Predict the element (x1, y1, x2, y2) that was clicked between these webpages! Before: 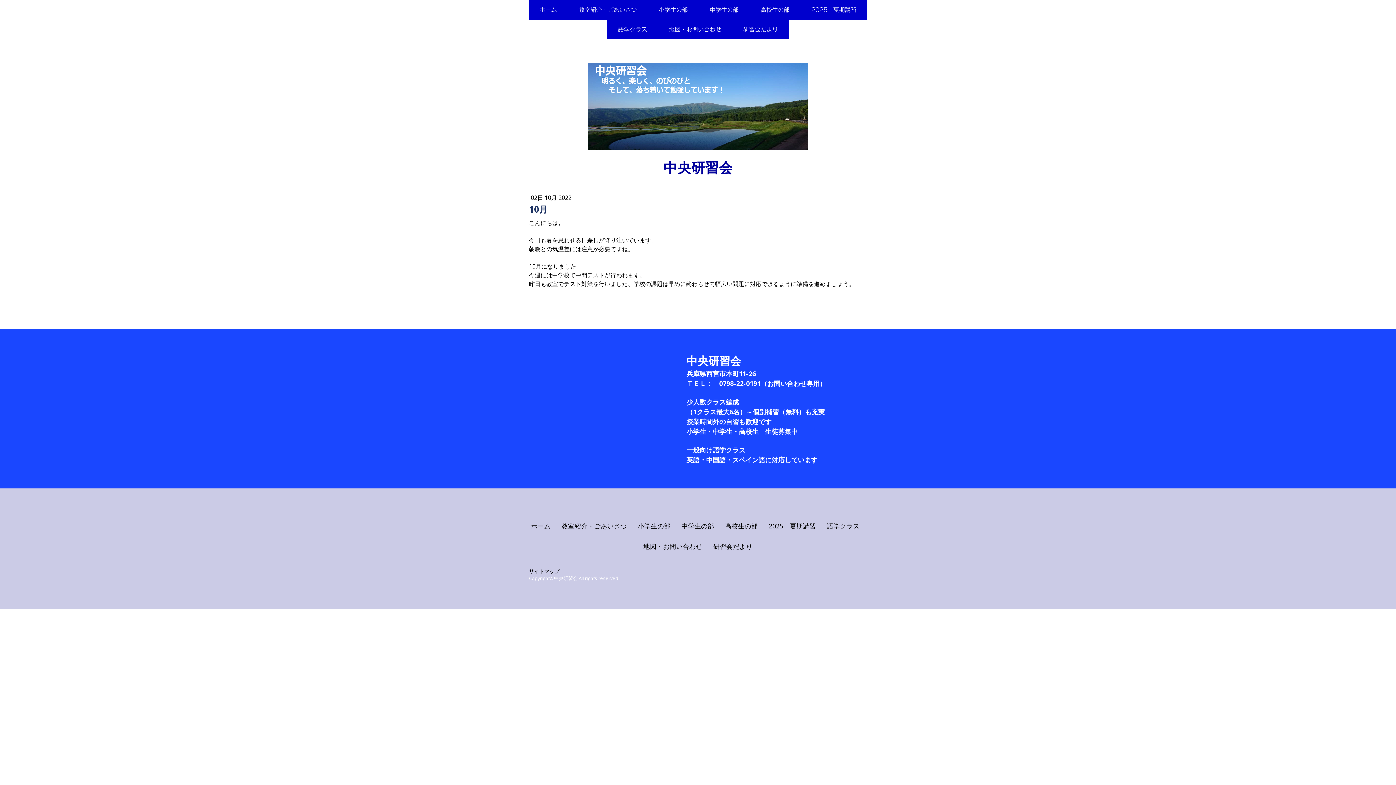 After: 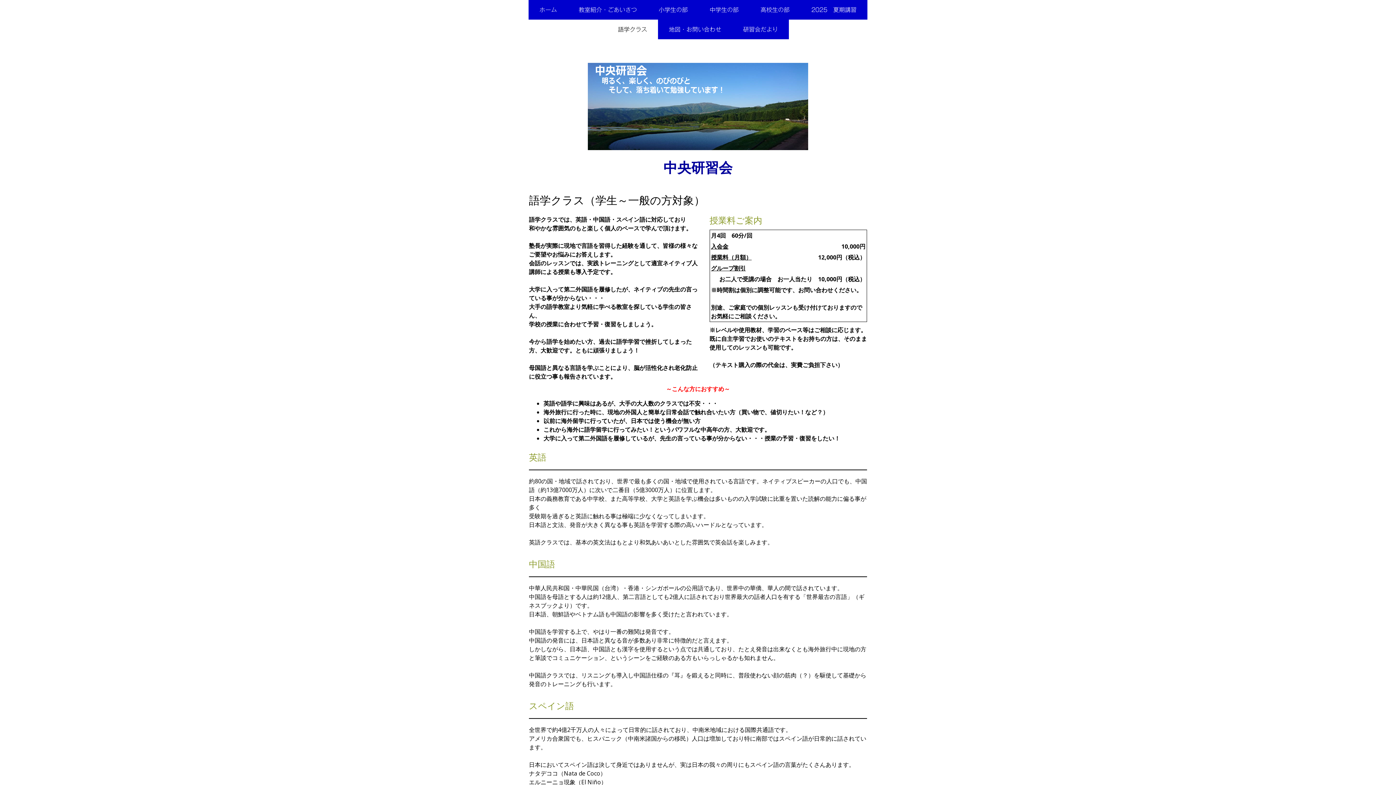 Action: bbox: (607, 19, 658, 39) label: 語学クラス